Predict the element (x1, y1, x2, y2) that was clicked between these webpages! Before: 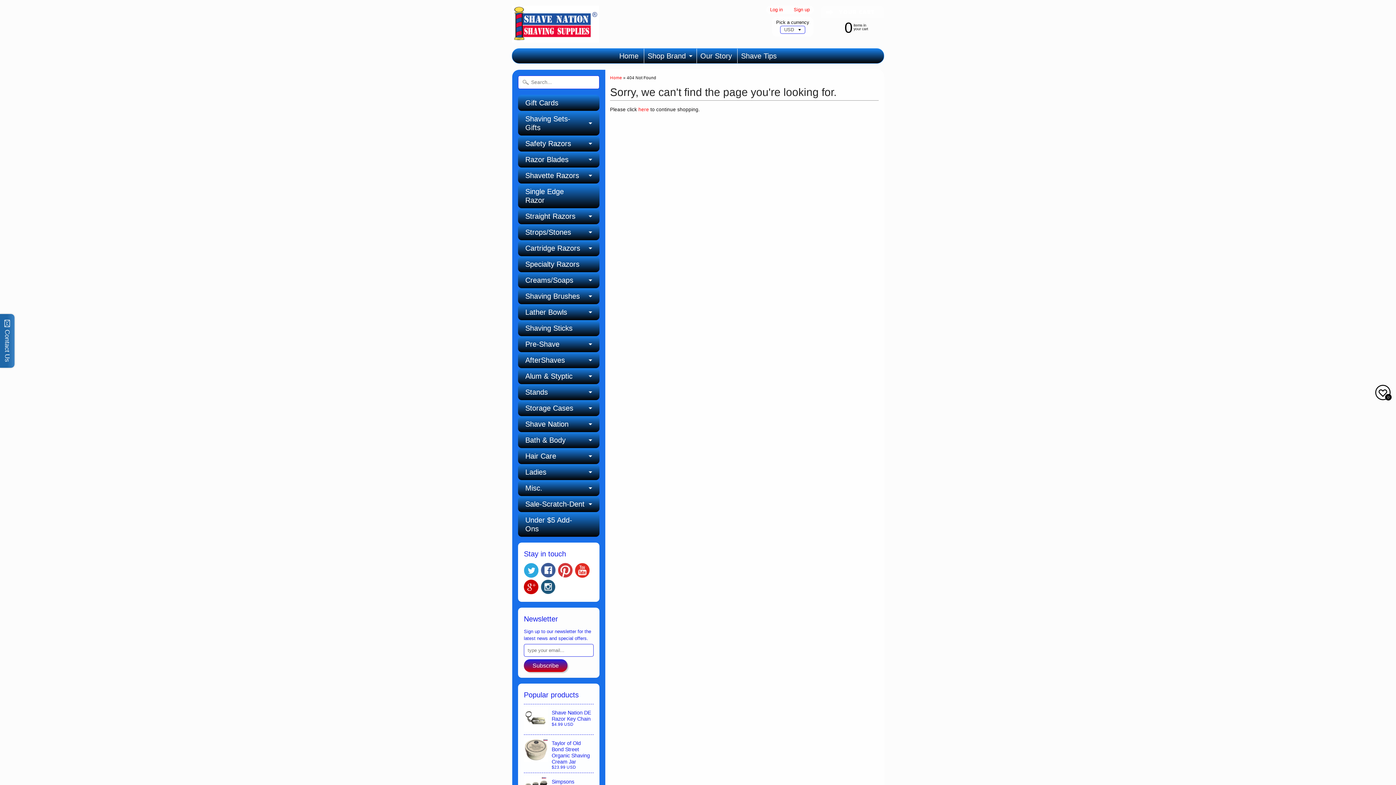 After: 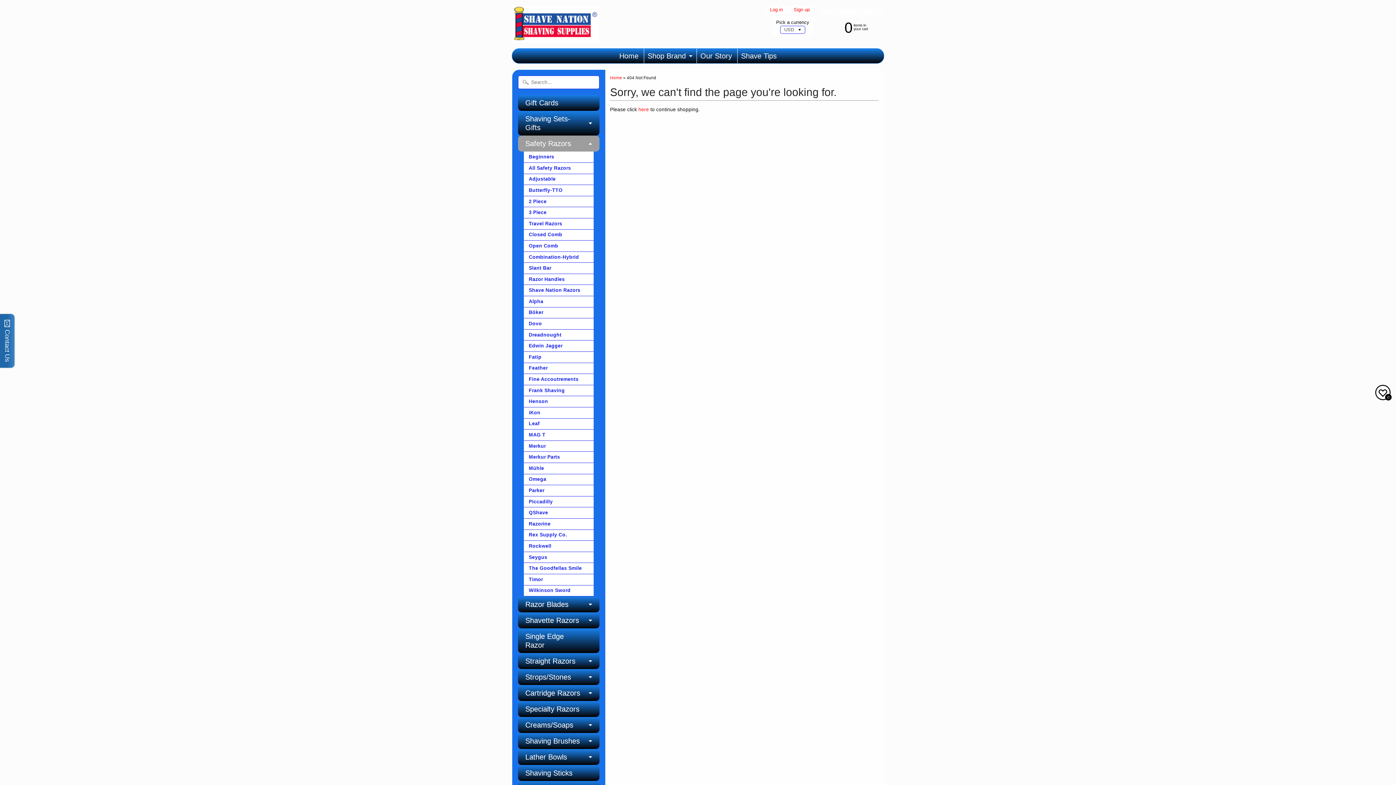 Action: label: Safety Razors bbox: (518, 135, 599, 151)